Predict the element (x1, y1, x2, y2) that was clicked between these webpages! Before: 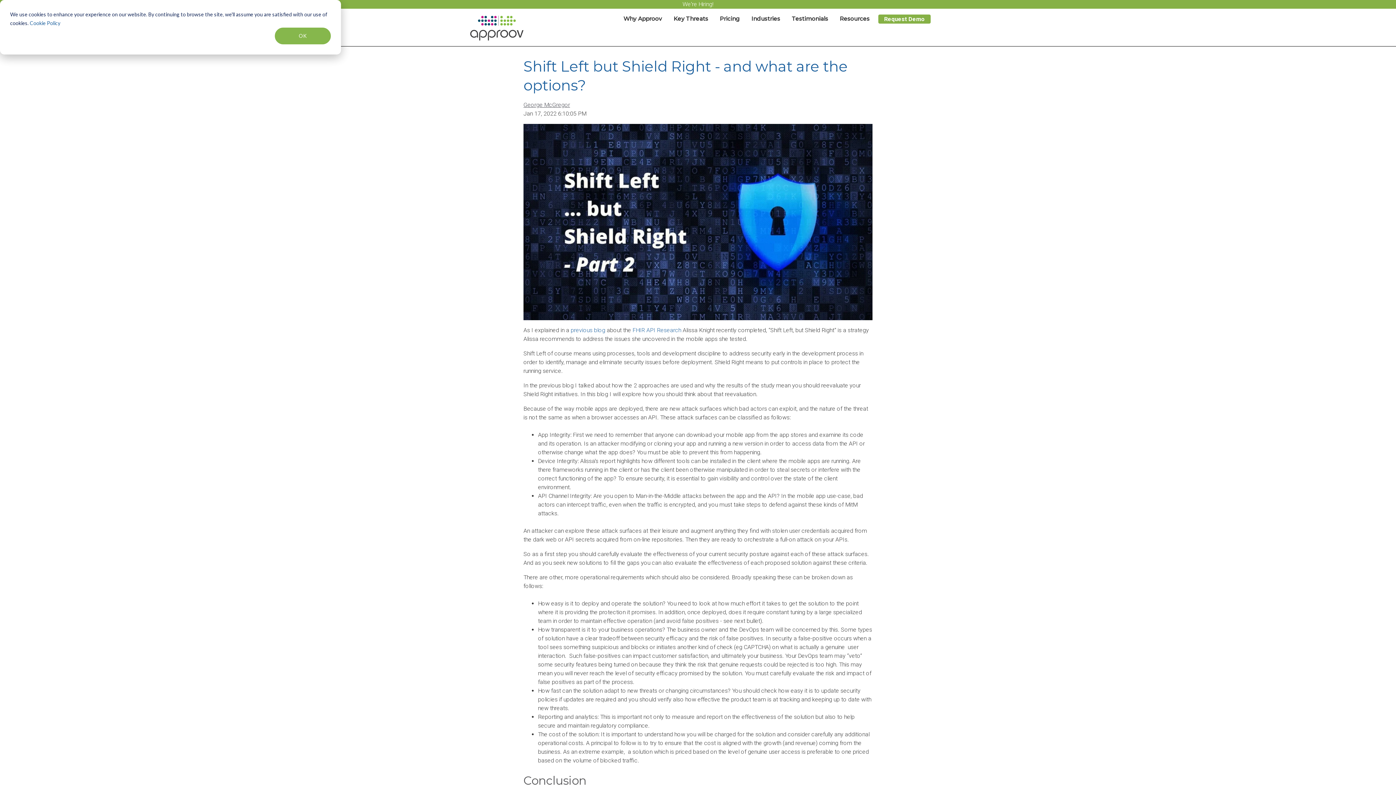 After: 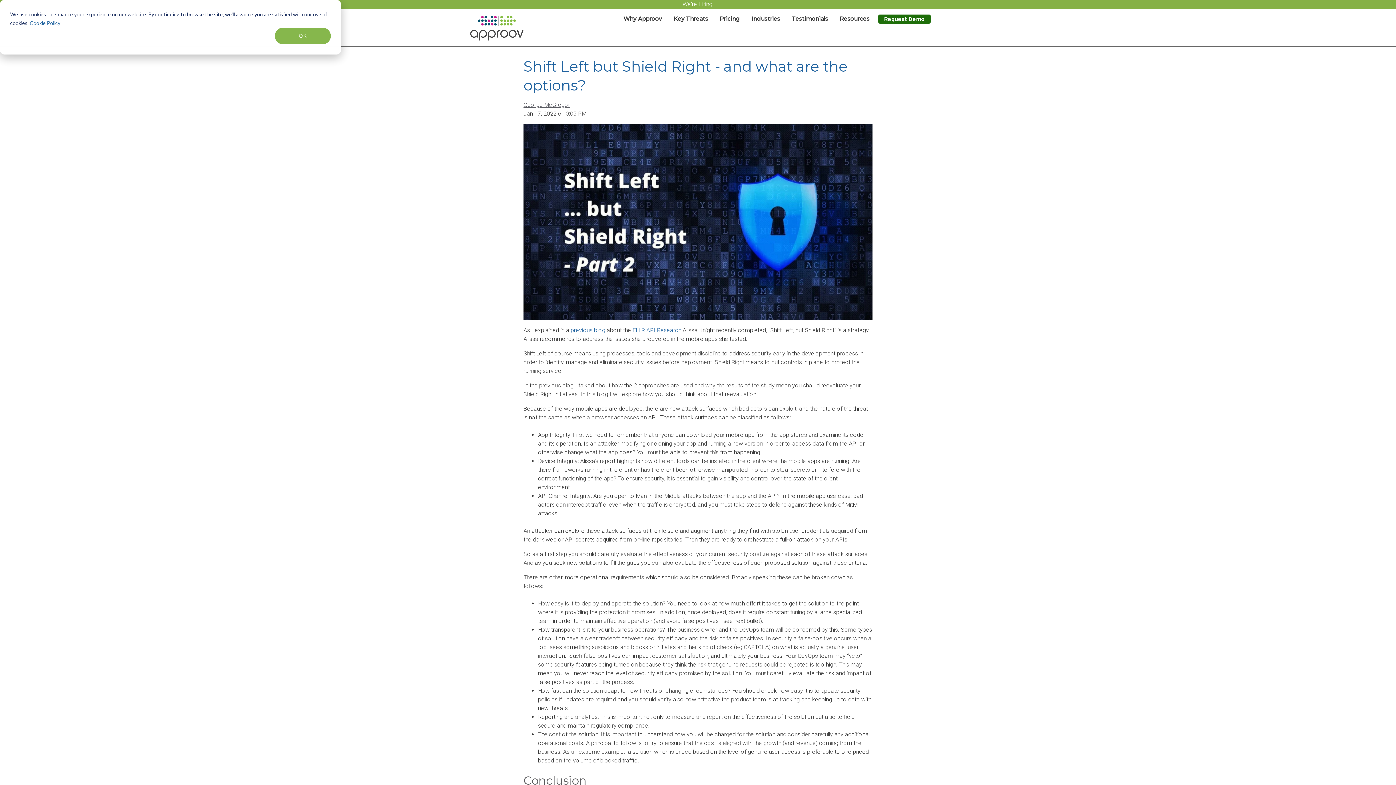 Action: label: Request Demo bbox: (878, 14, 930, 23)